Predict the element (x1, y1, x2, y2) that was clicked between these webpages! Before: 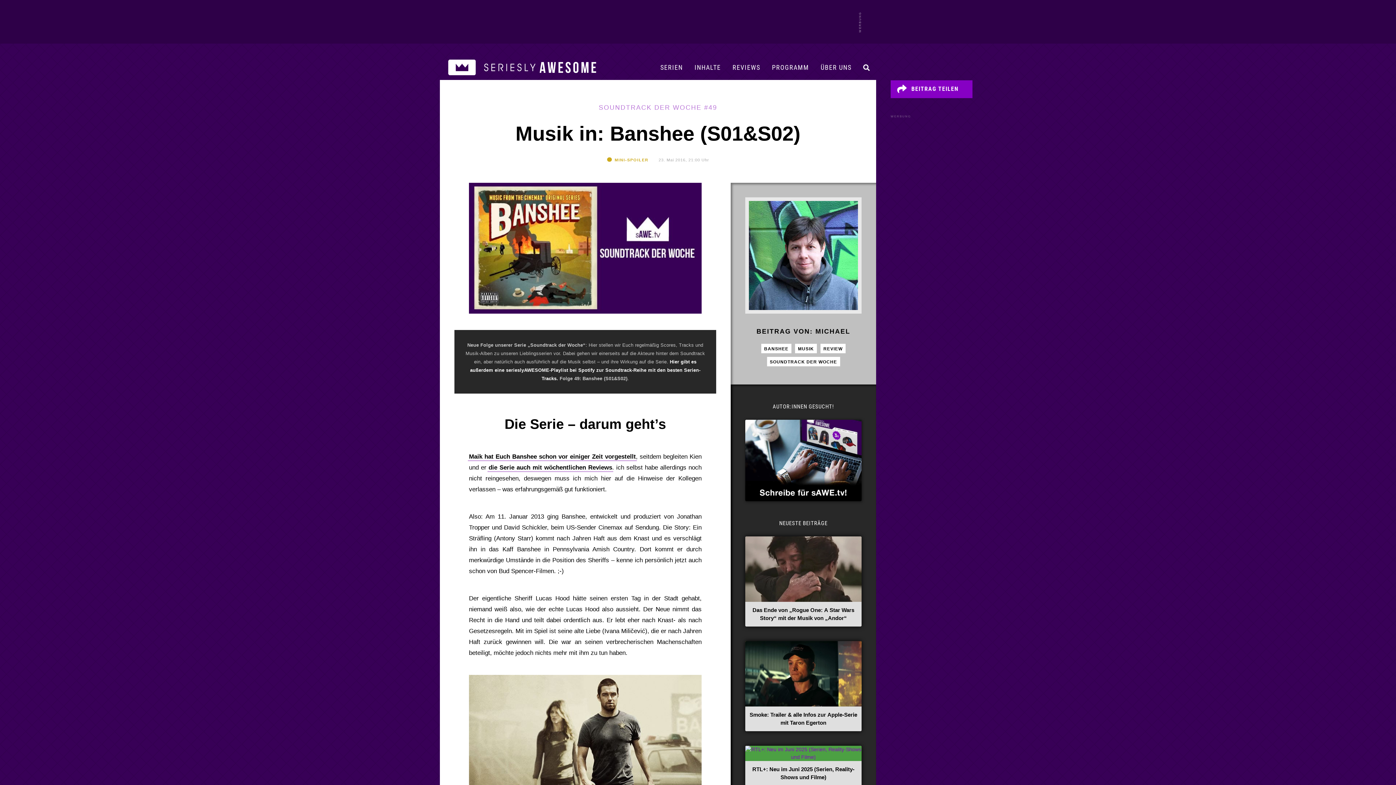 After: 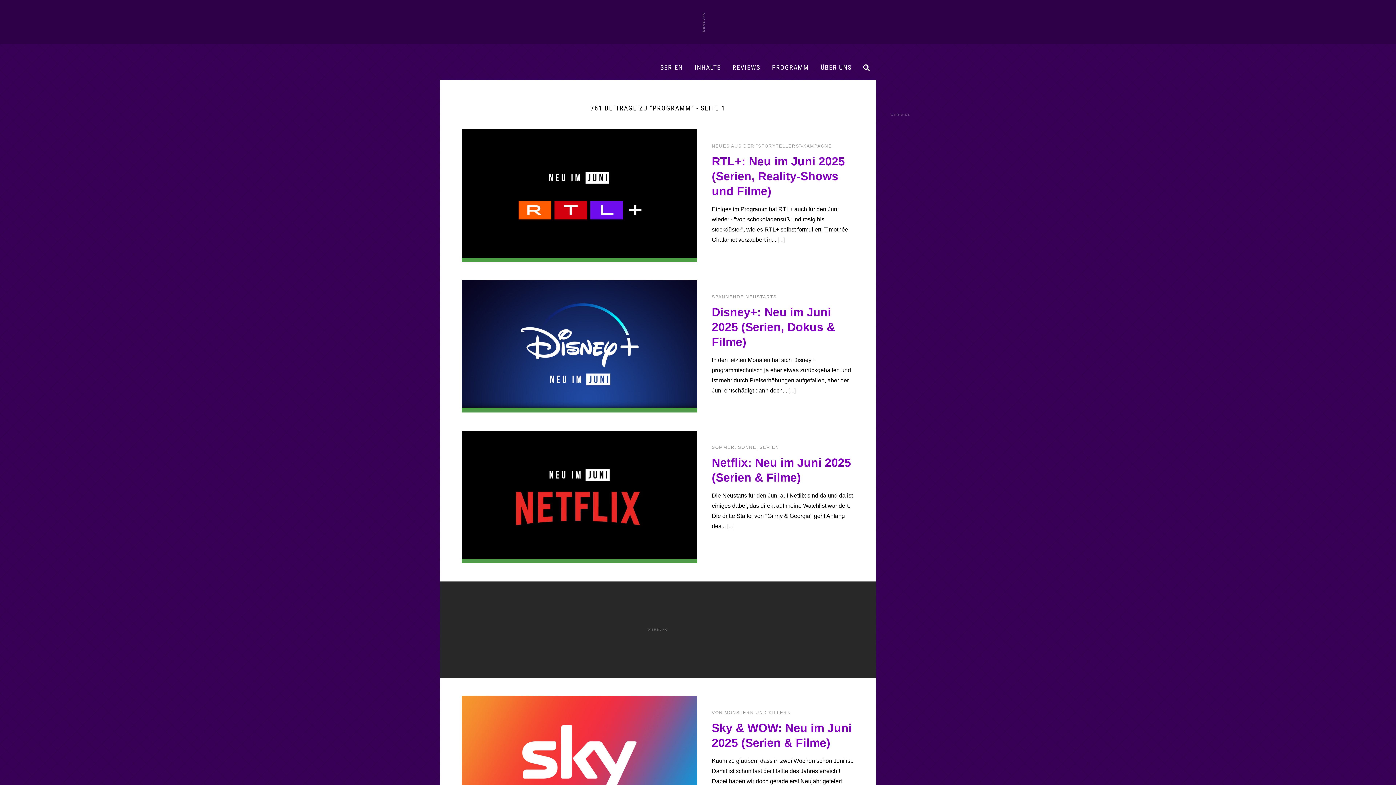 Action: bbox: (766, 56, 815, 80) label: PROGRAMM